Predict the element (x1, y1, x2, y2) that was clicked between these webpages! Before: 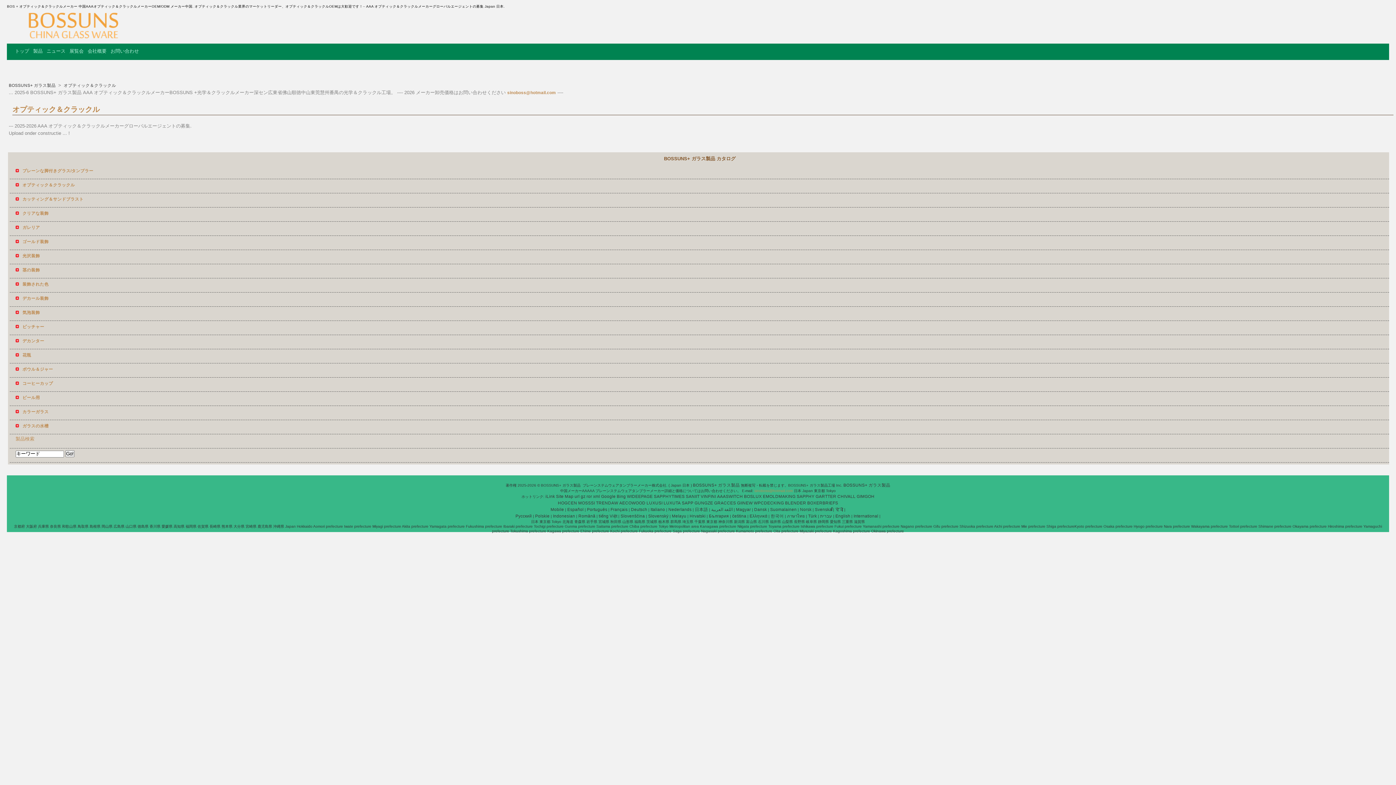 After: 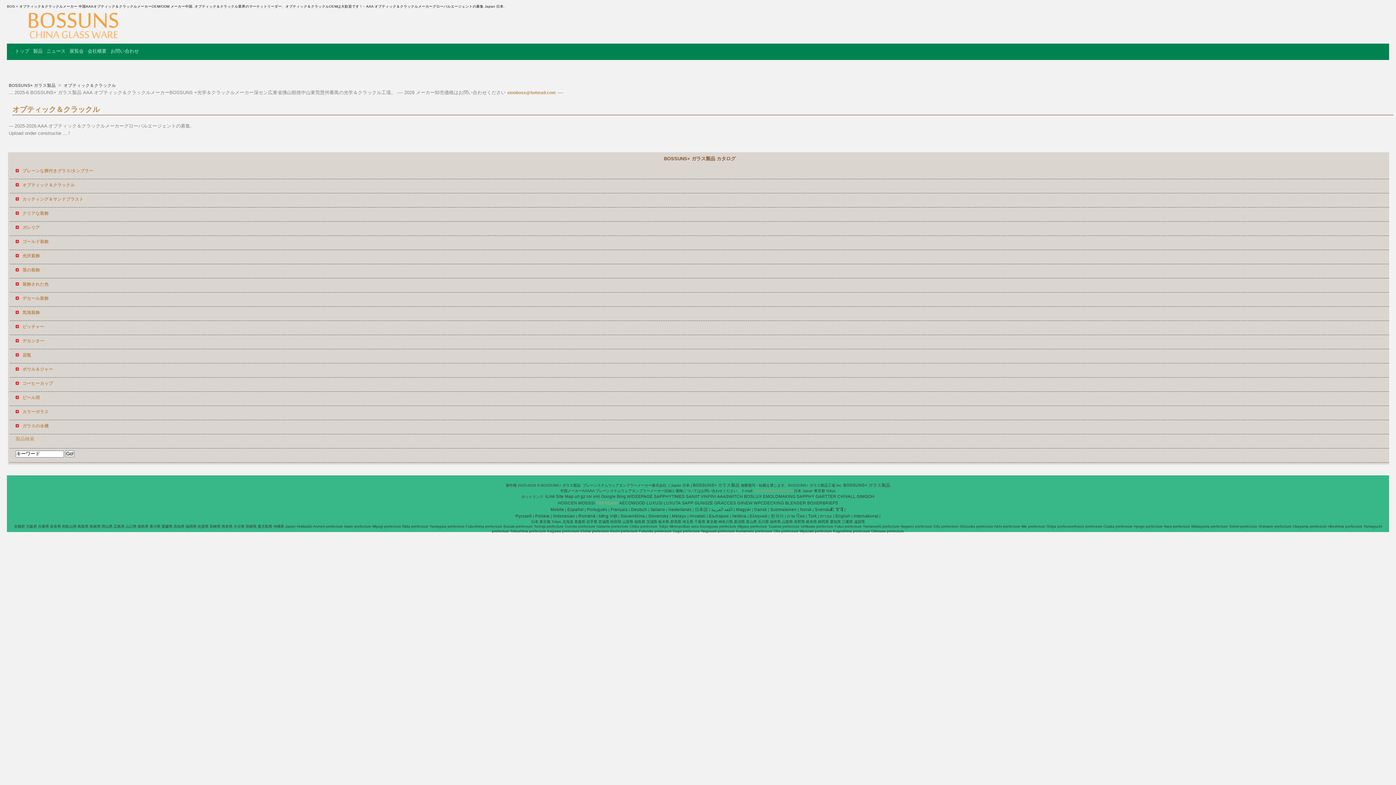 Action: label: TRENDAW bbox: (596, 501, 618, 505)